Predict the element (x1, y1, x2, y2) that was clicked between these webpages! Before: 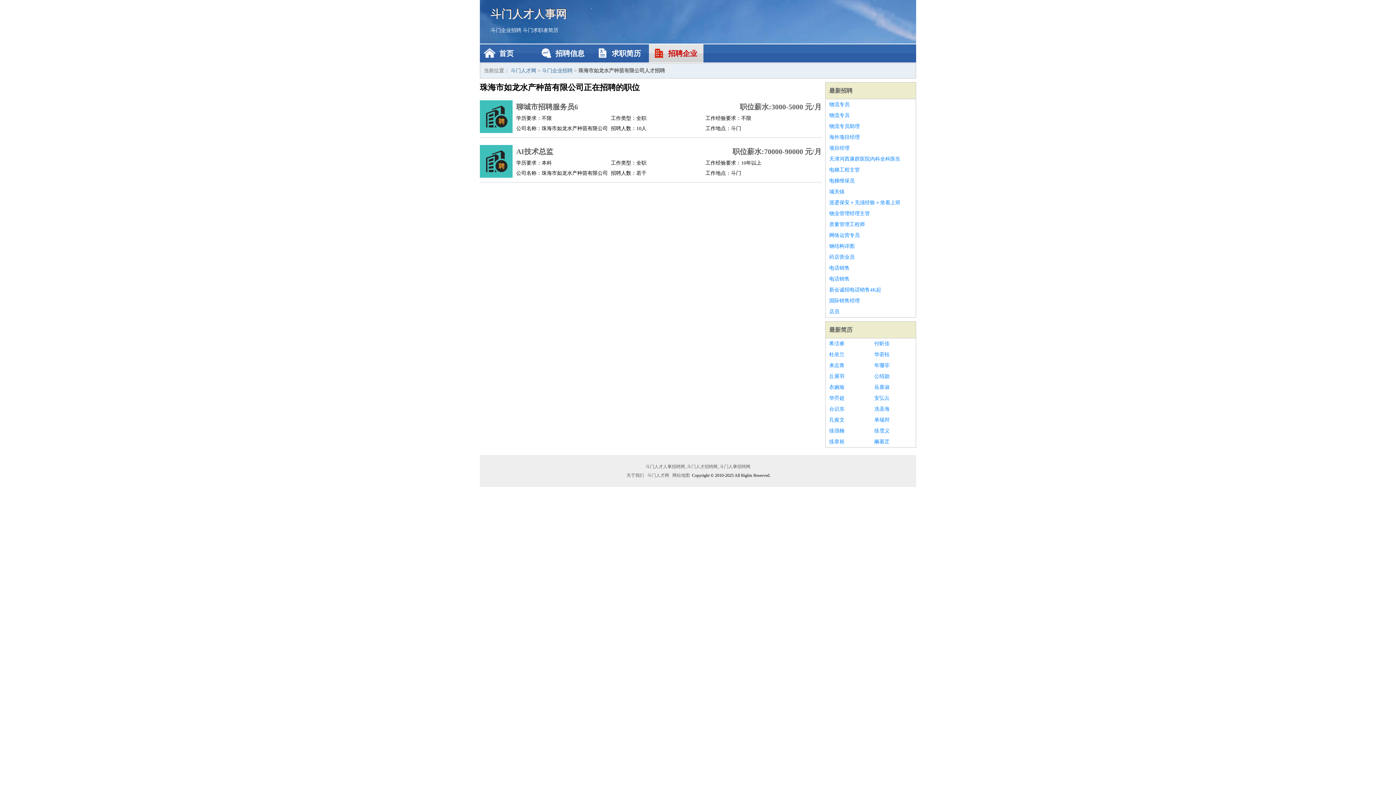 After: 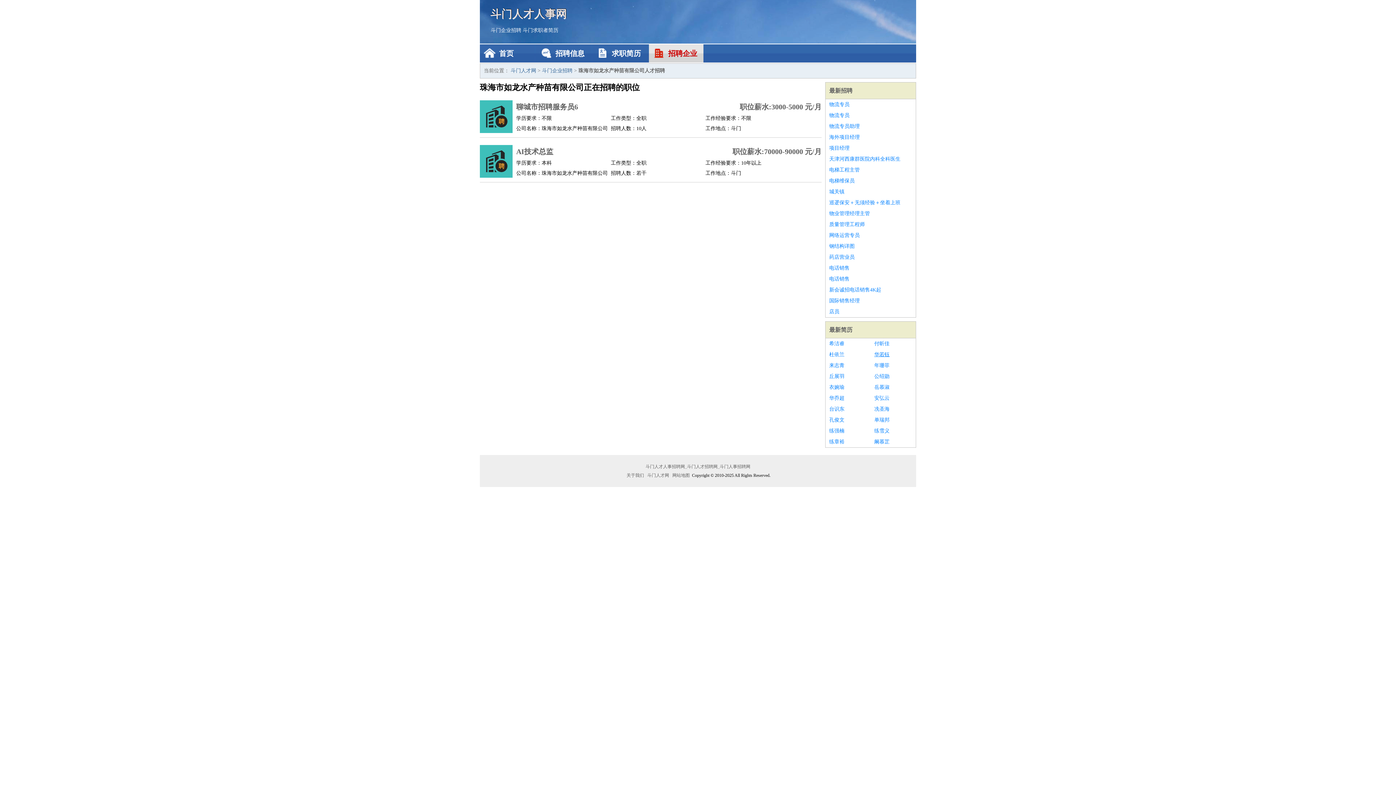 Action: label: 华若钰 bbox: (874, 349, 912, 360)